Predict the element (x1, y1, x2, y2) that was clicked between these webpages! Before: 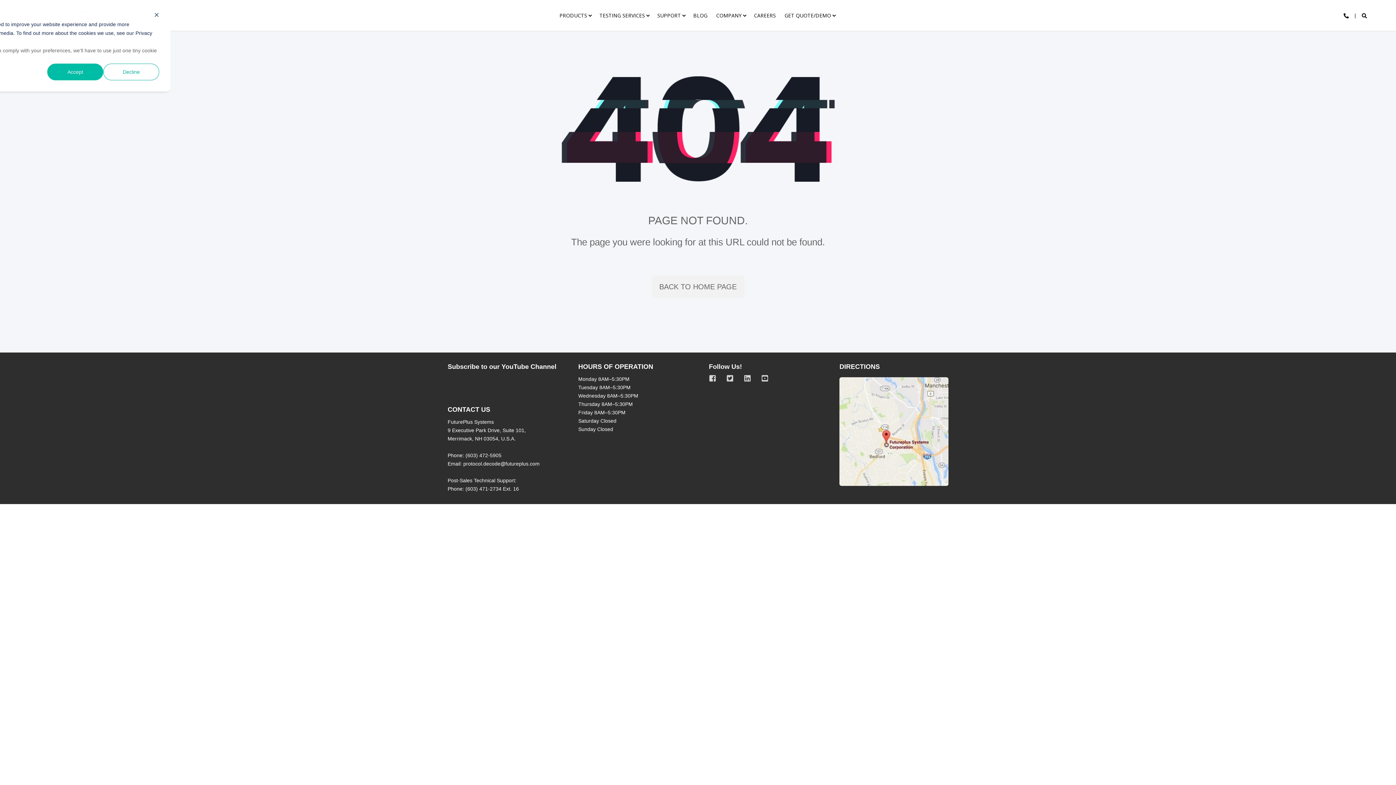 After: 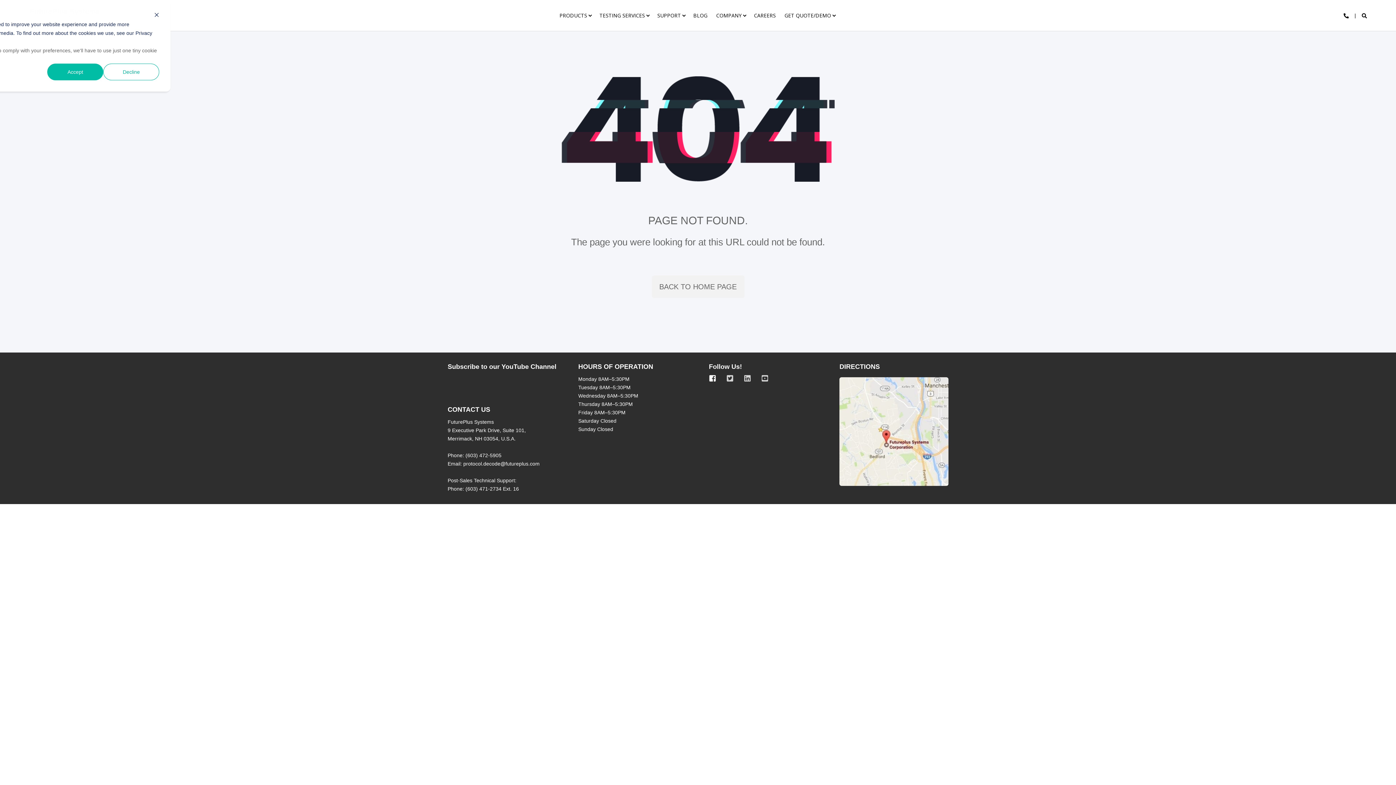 Action: bbox: (709, 374, 721, 382)